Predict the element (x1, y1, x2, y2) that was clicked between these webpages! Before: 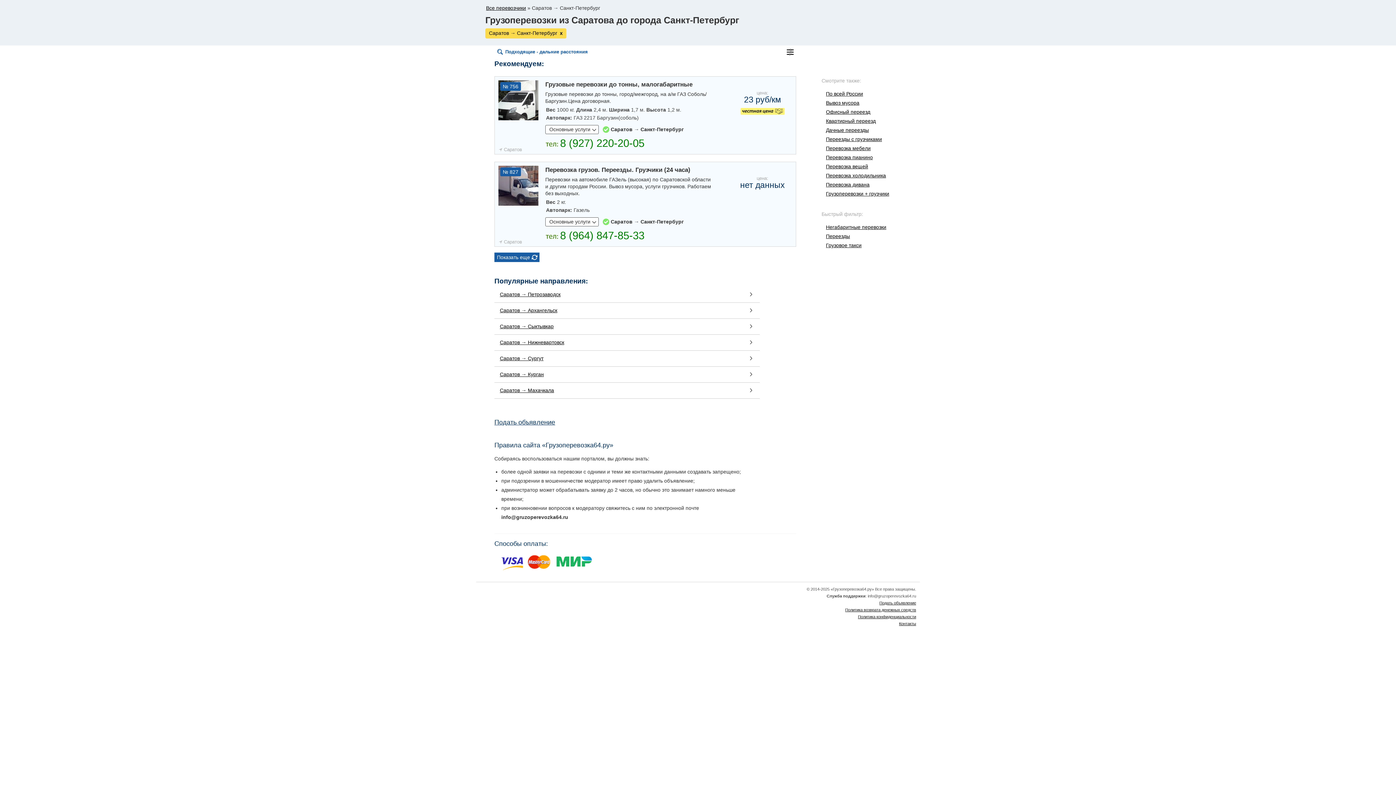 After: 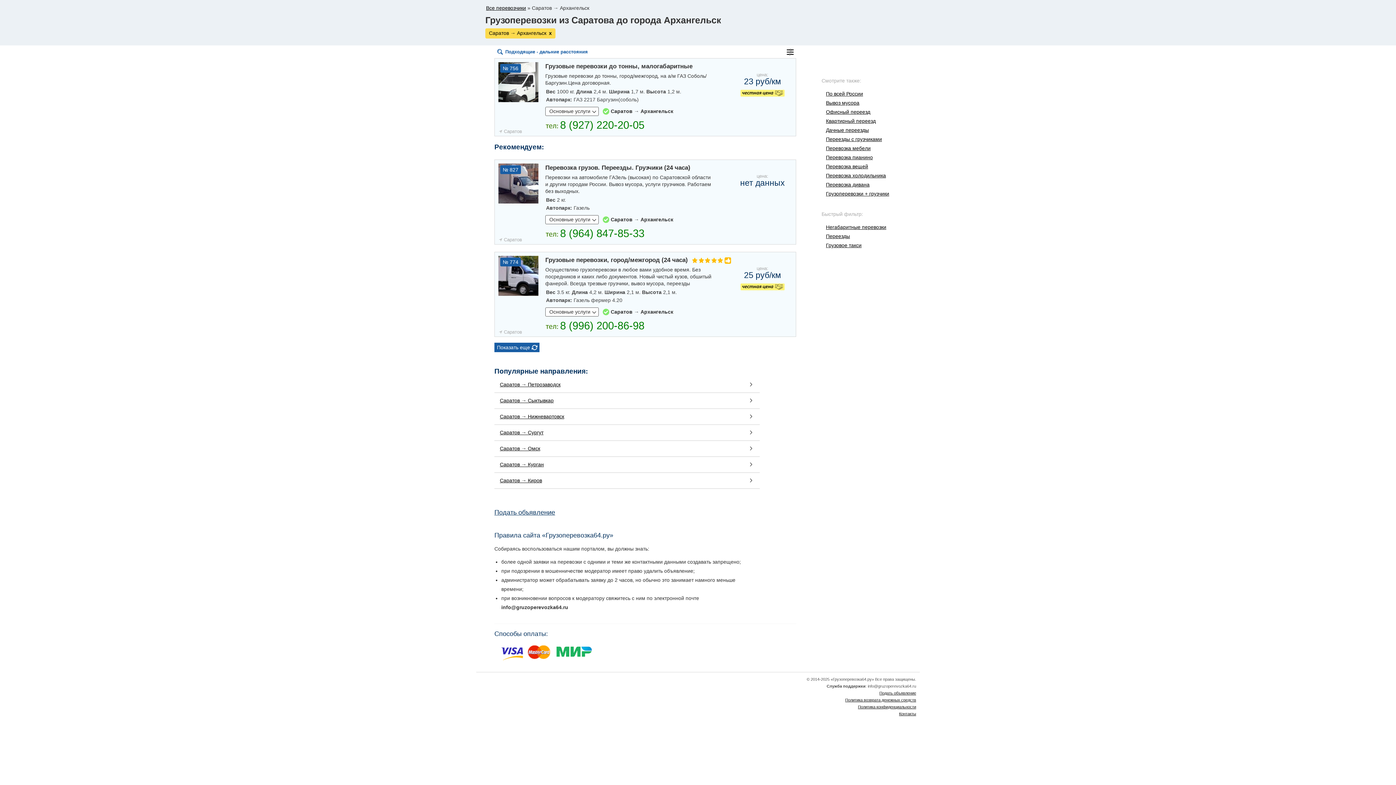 Action: label: Саратов → Архангельск bbox: (500, 306, 754, 315)